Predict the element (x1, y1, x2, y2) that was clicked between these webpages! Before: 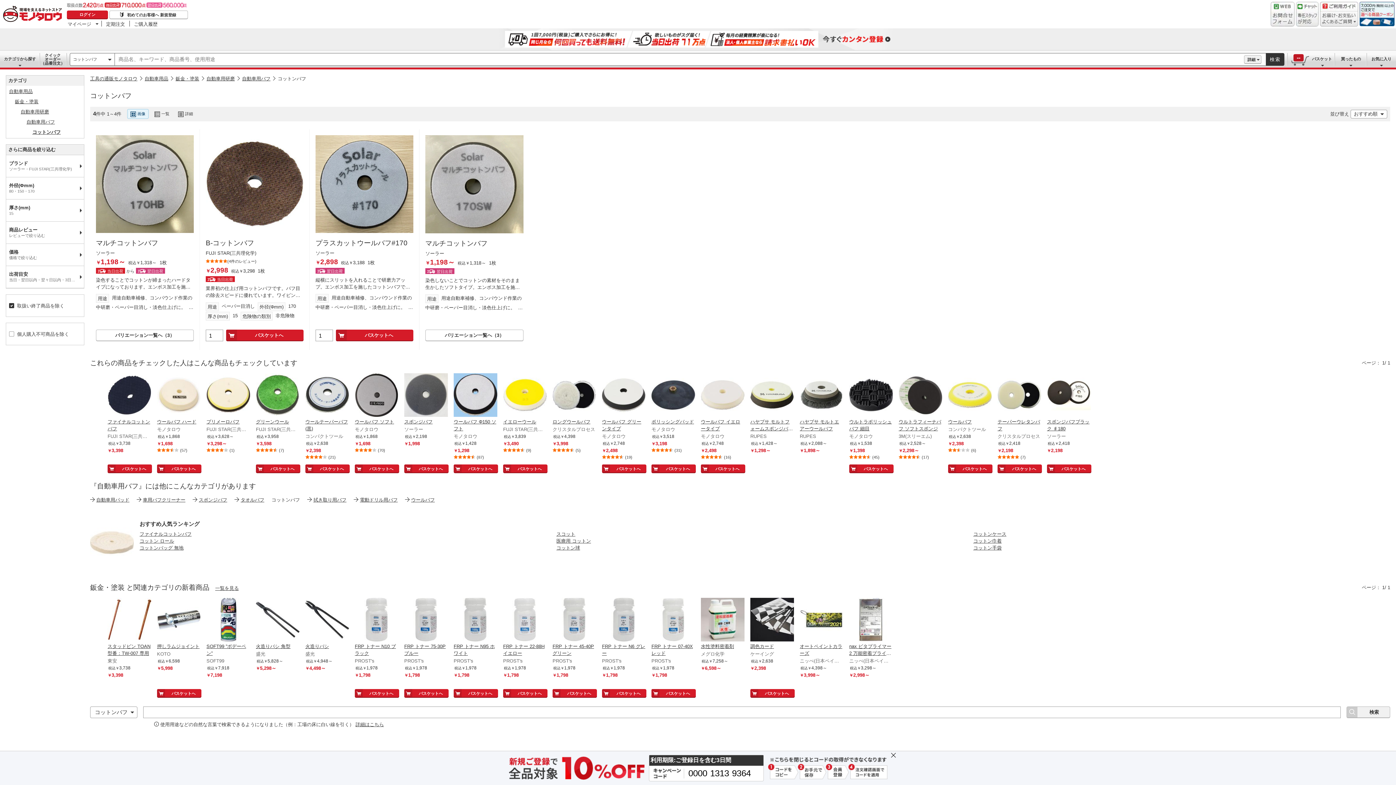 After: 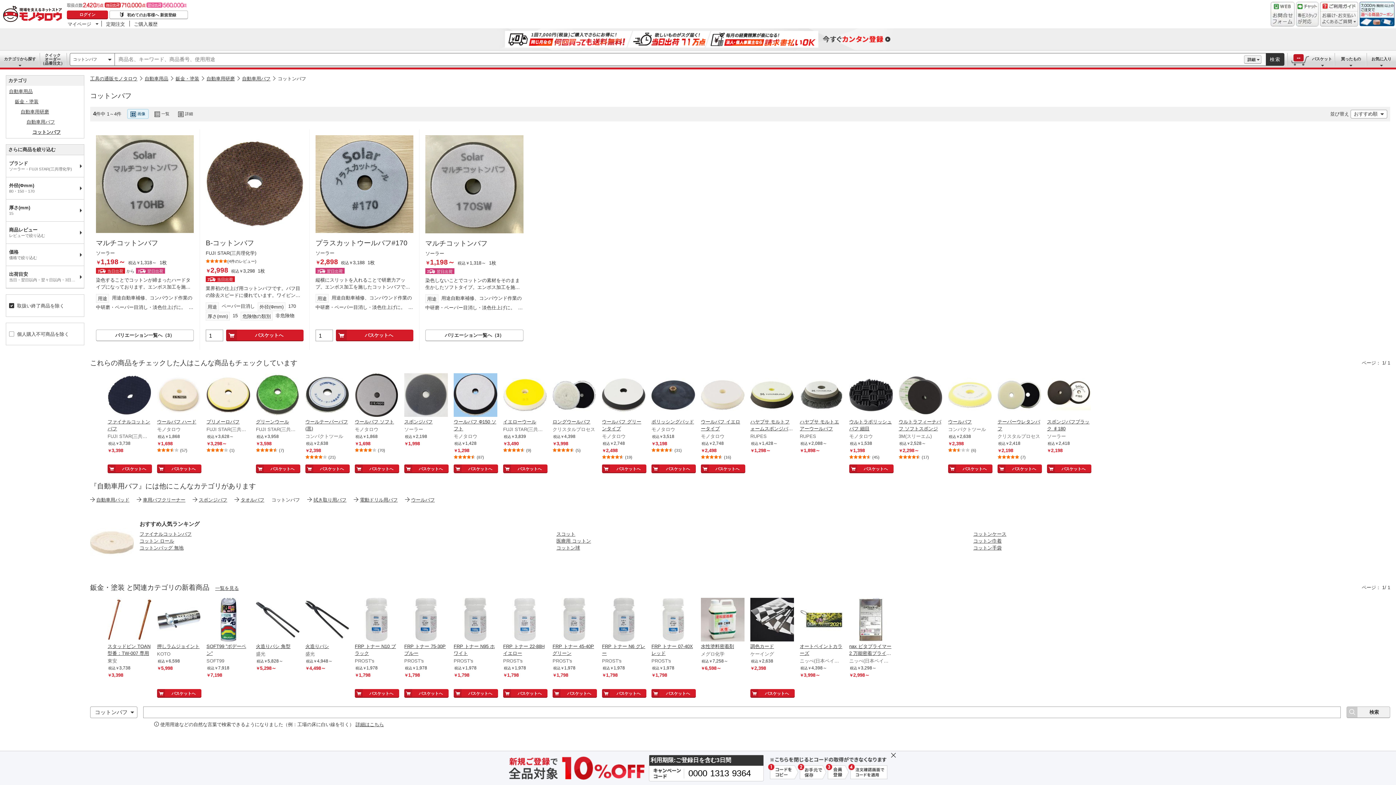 Action: bbox: (948, 373, 992, 418) label: ウールバフ コンパクトツール - Open in New Tab